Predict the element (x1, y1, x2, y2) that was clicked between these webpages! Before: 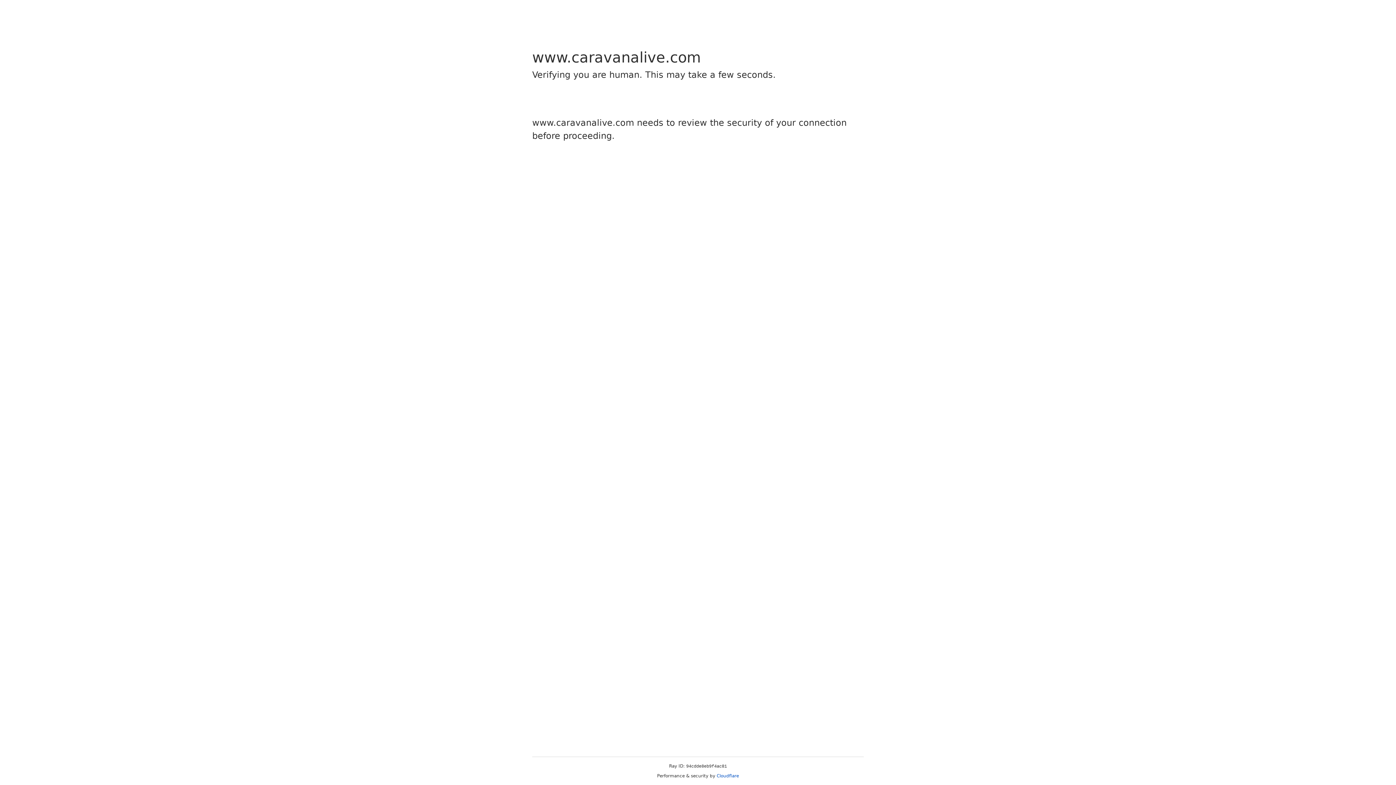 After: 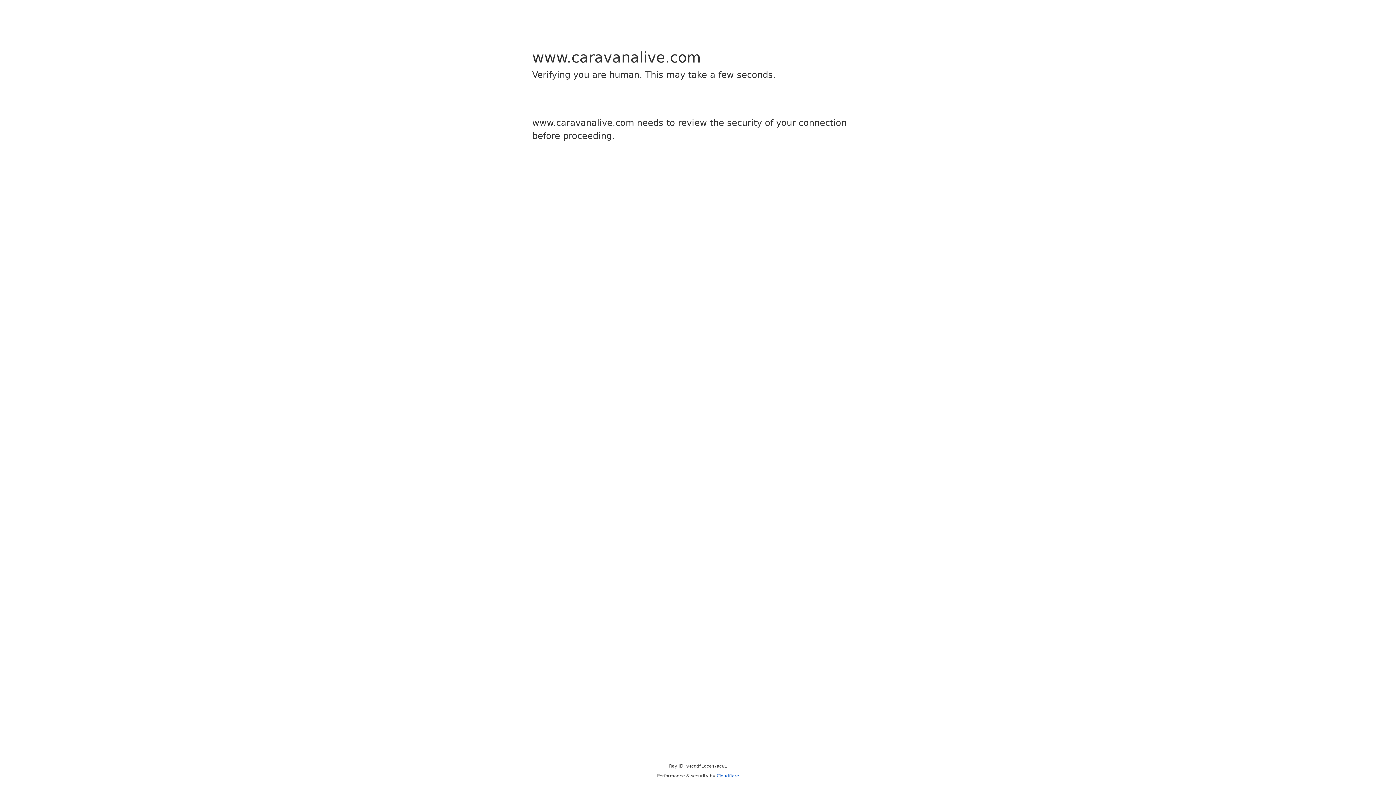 Action: label: Cloudflare bbox: (716, 773, 739, 778)